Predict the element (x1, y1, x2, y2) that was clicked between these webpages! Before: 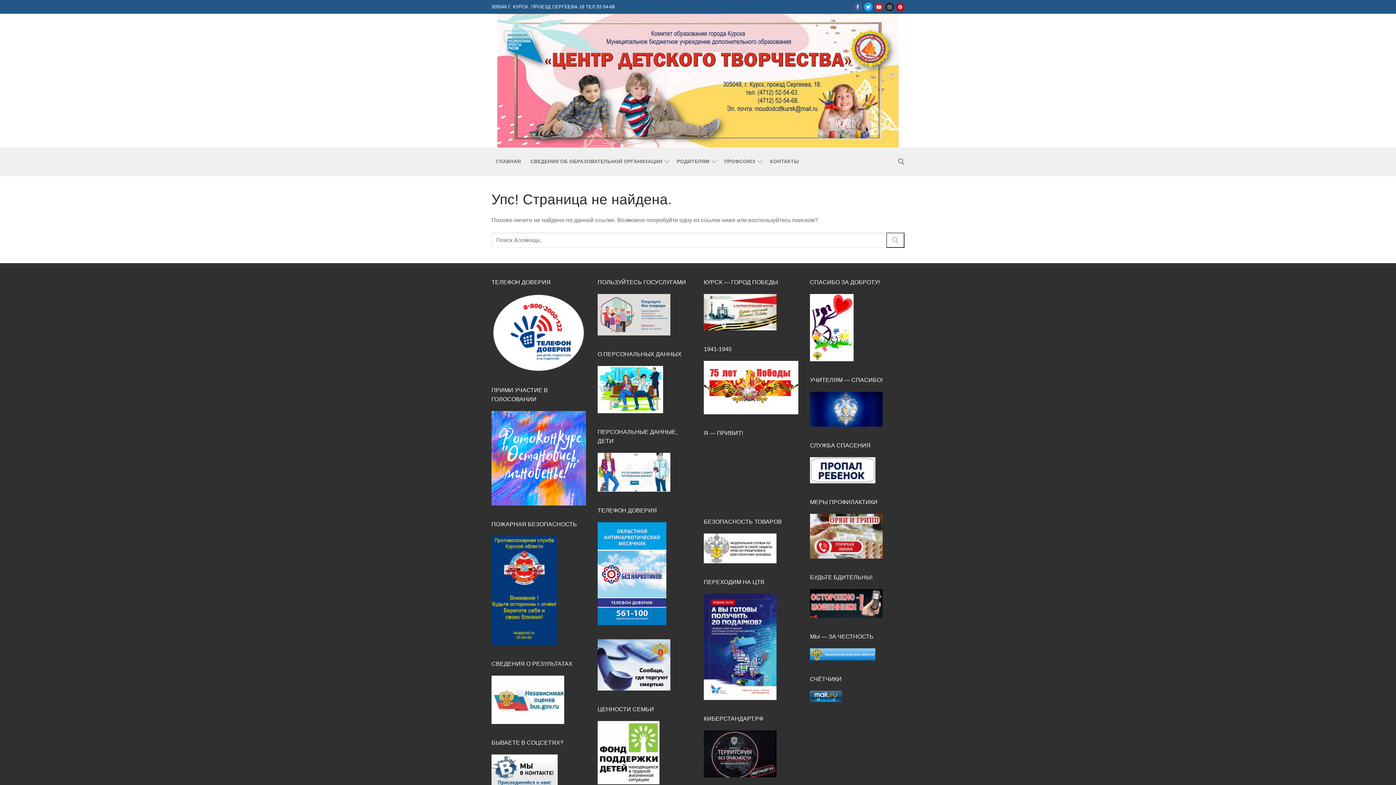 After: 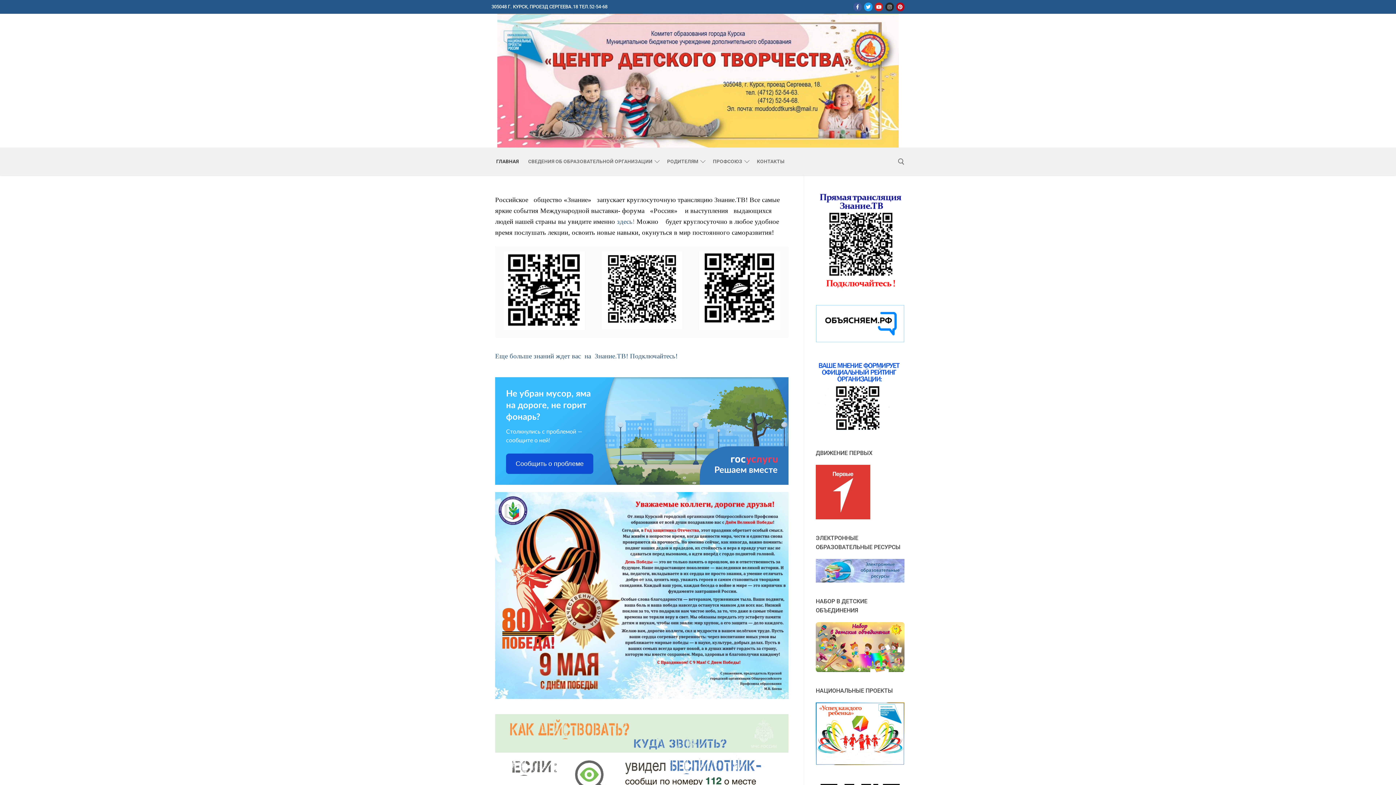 Action: bbox: (491, 154, 525, 168) label: ГЛАВНАЯ